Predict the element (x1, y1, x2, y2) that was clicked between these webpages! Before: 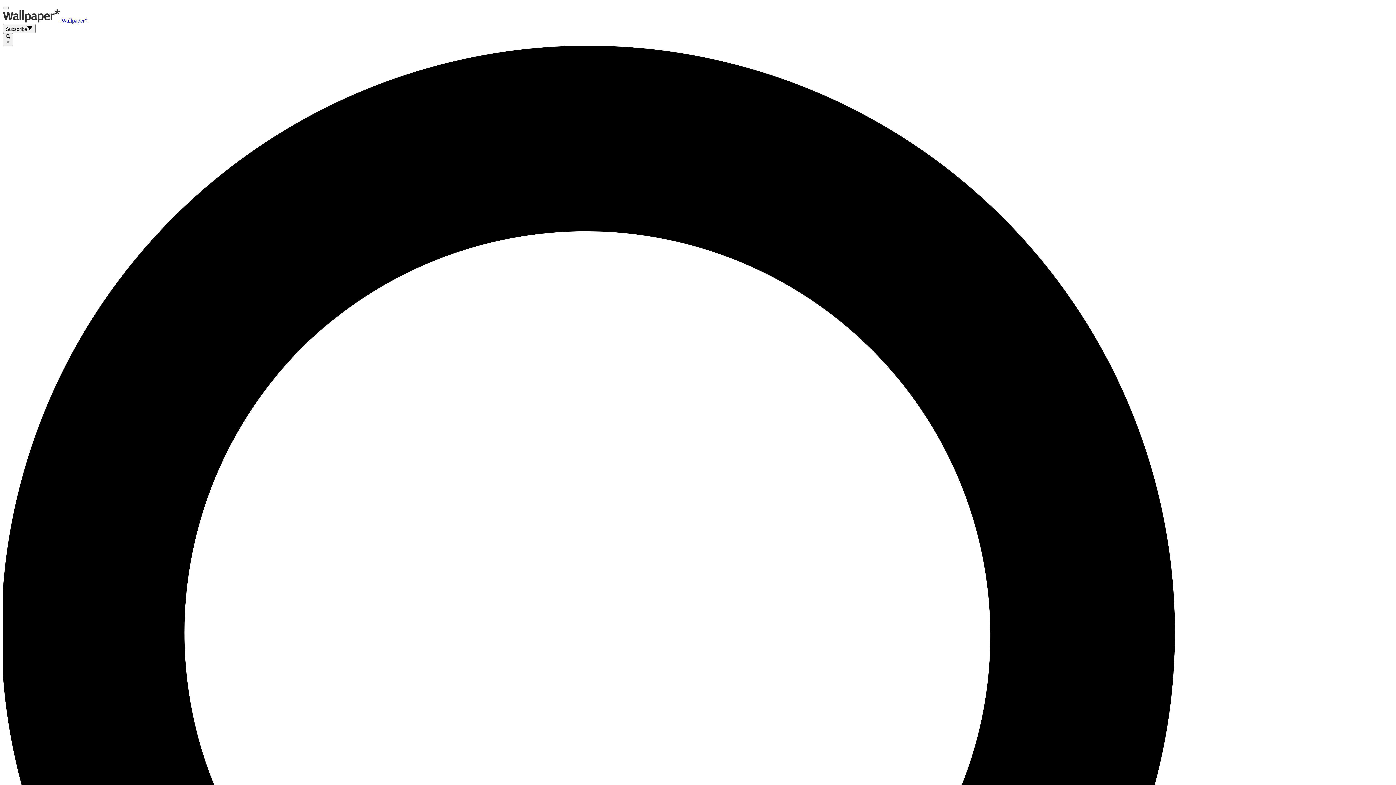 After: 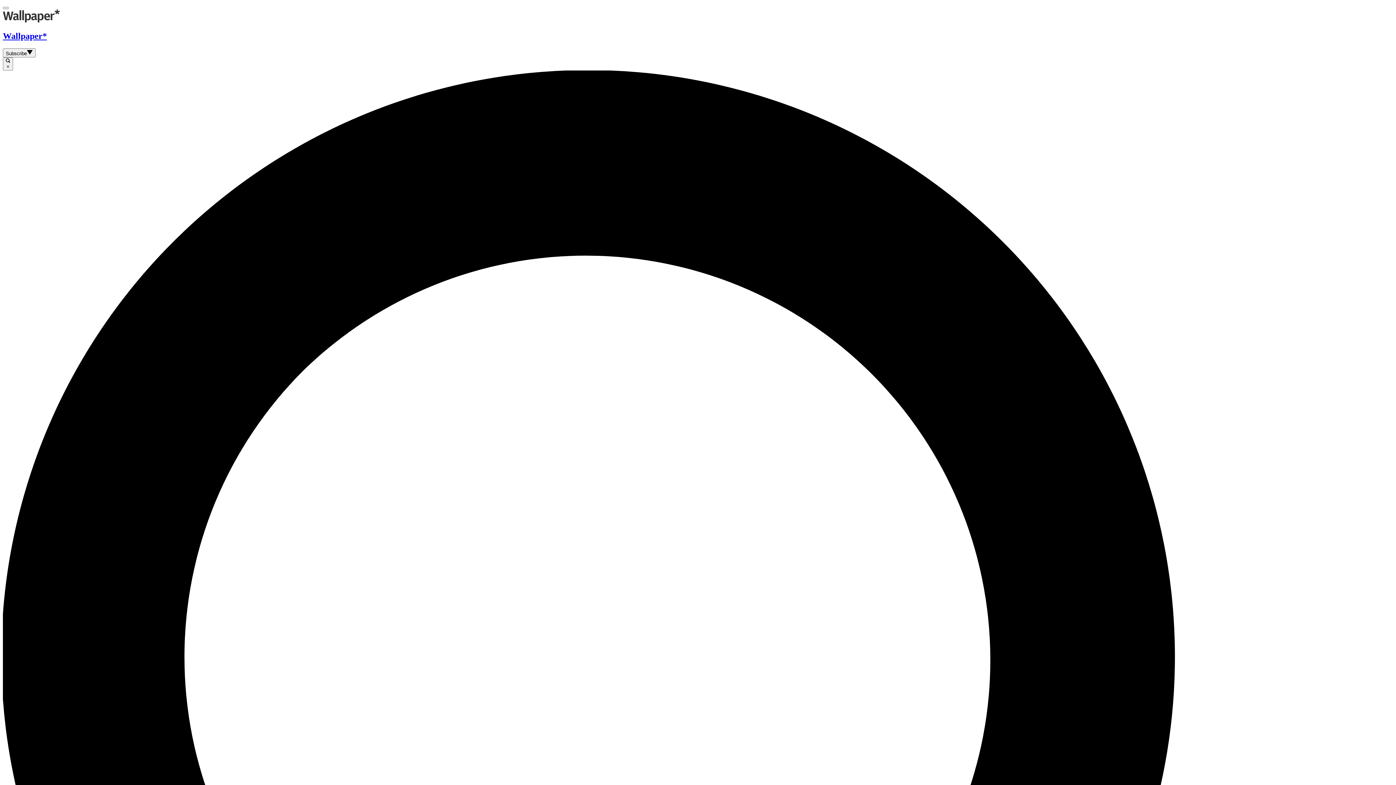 Action: bbox: (2, 17, 87, 23) label:  Wallpaper*